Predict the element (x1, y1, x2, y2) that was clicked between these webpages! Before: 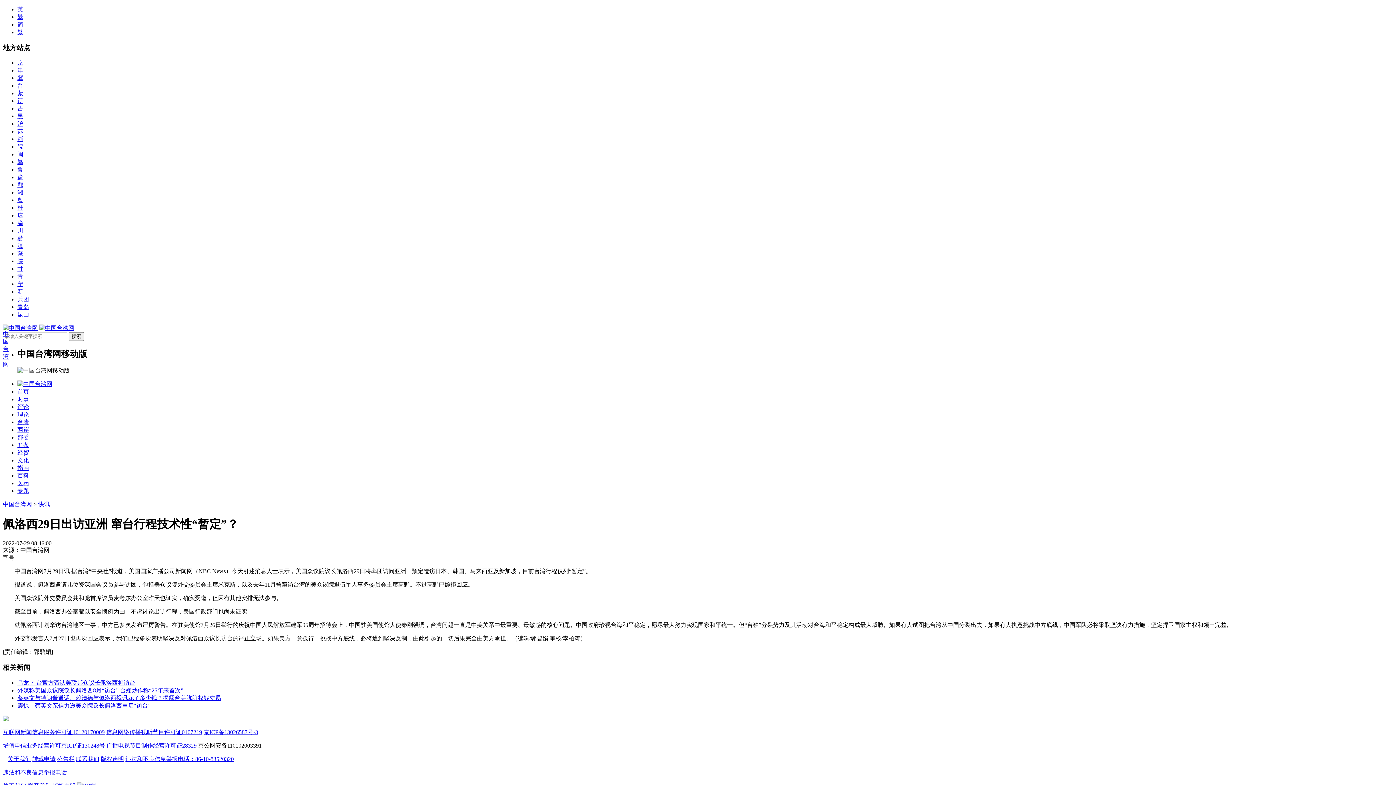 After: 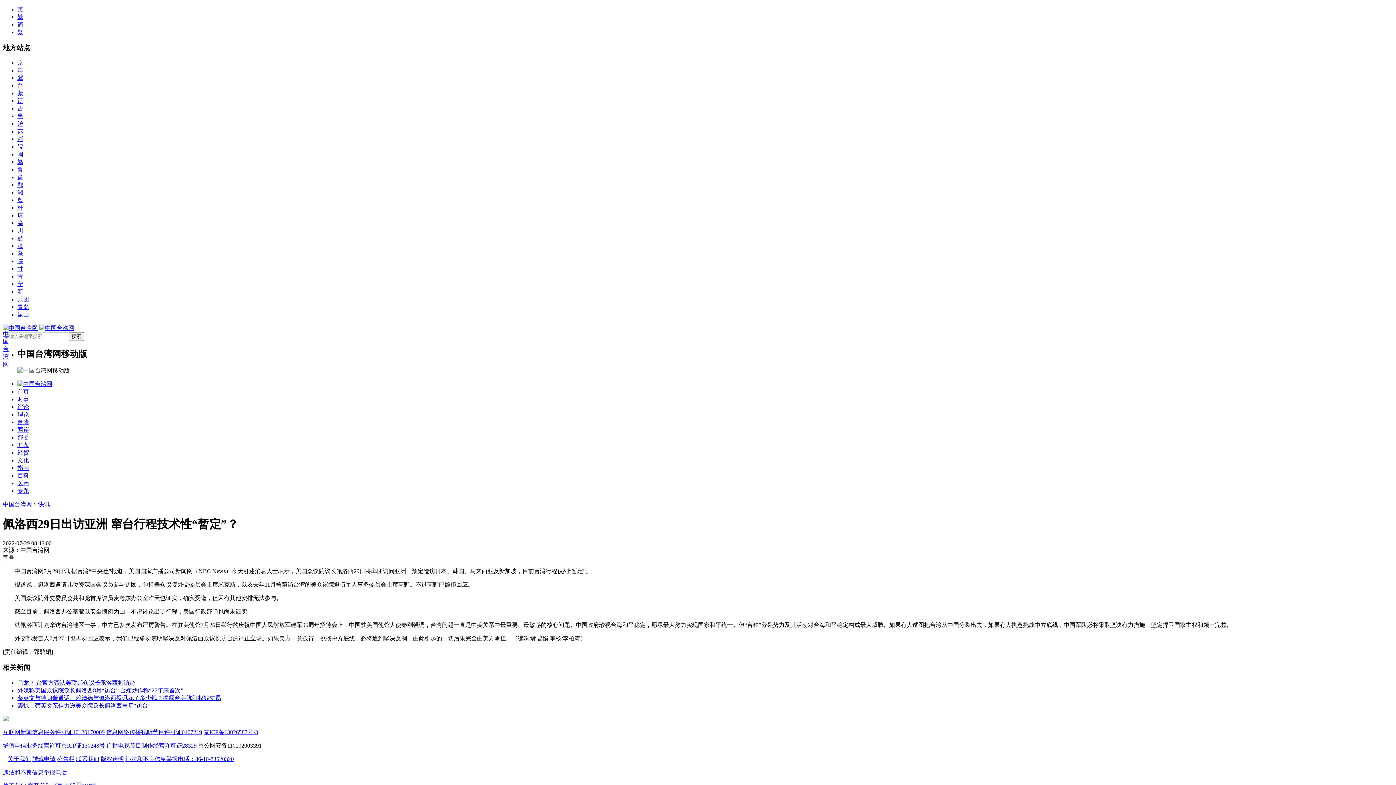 Action: bbox: (17, 181, 23, 188) label: 鄂